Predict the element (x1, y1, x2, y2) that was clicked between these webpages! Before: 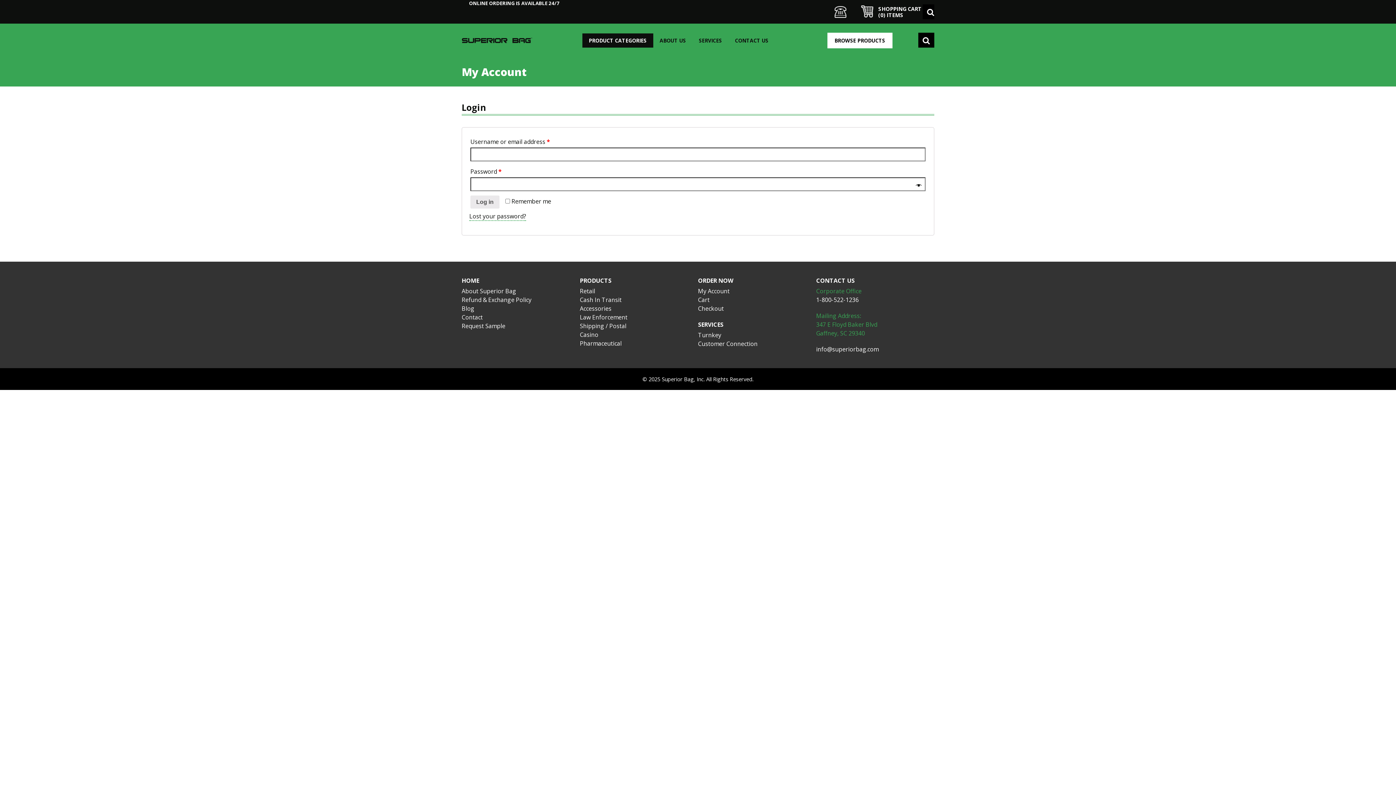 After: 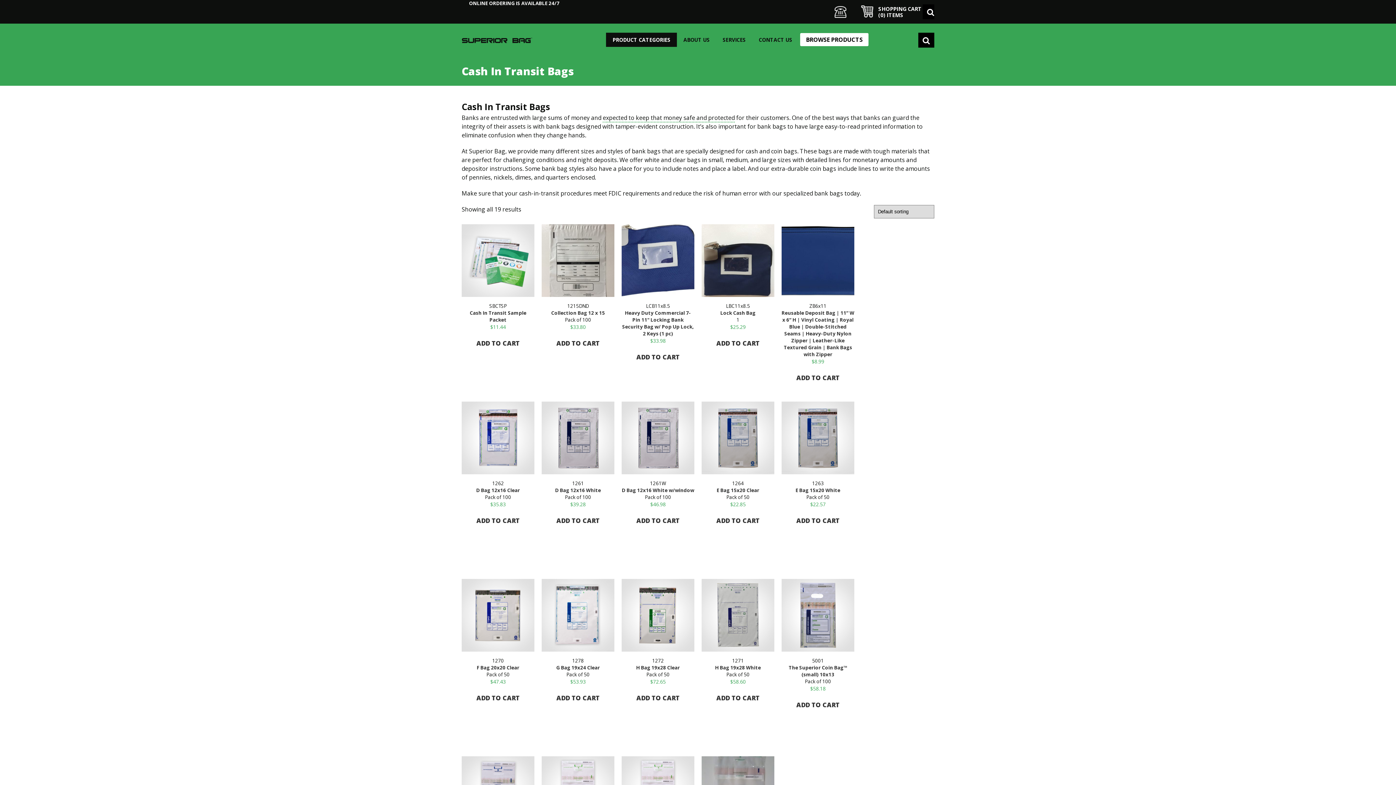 Action: label: Cash In Transit bbox: (580, 295, 621, 304)